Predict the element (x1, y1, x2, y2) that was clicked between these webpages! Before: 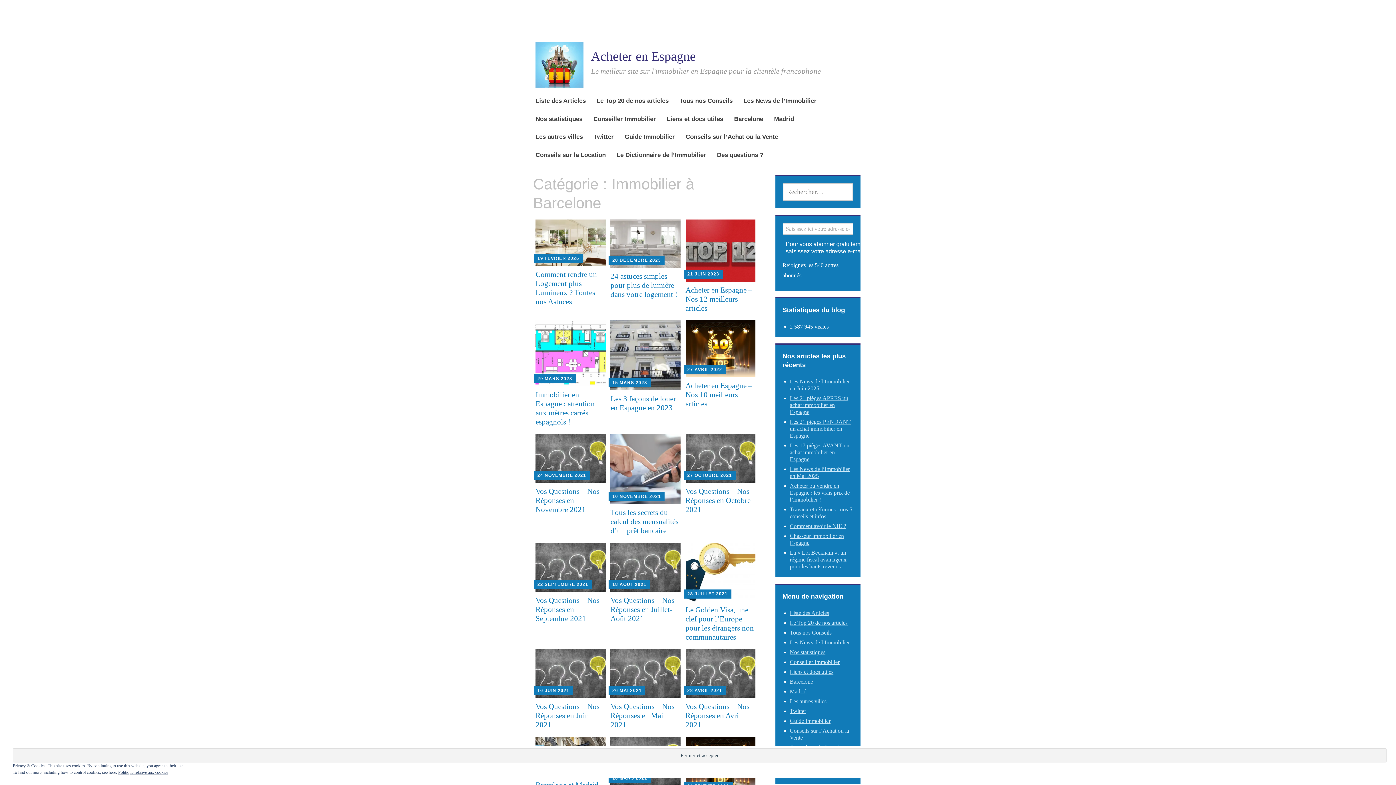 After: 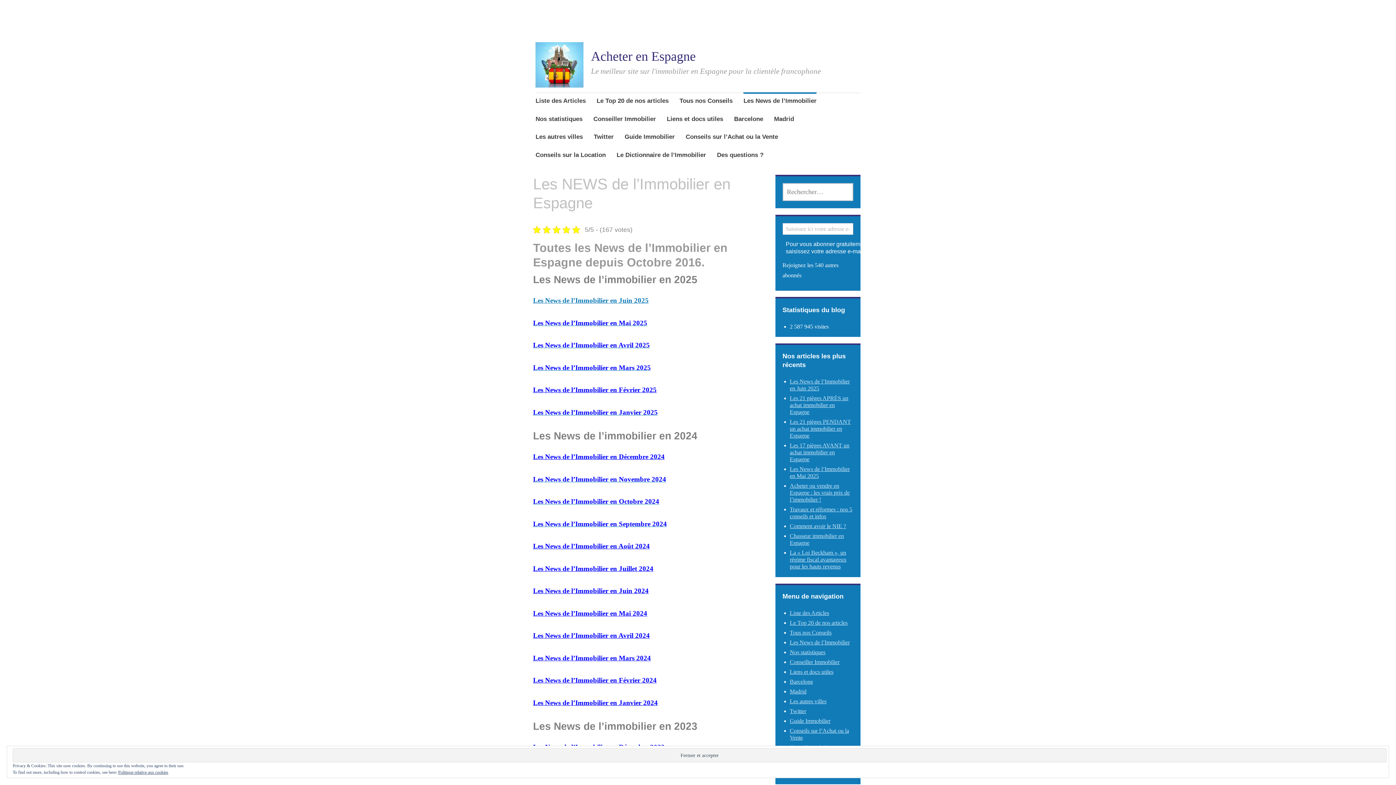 Action: bbox: (743, 92, 816, 111) label: Les News de l’Immobilier